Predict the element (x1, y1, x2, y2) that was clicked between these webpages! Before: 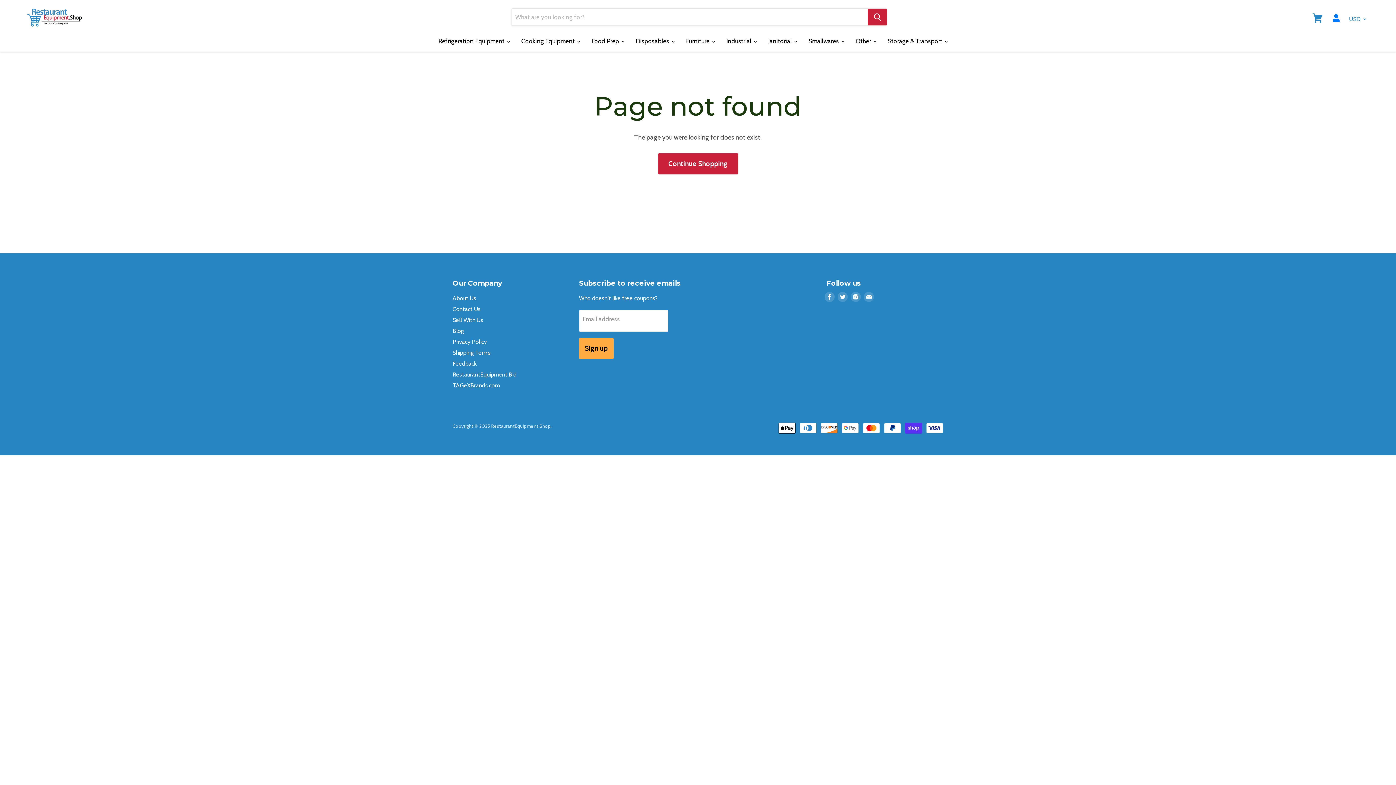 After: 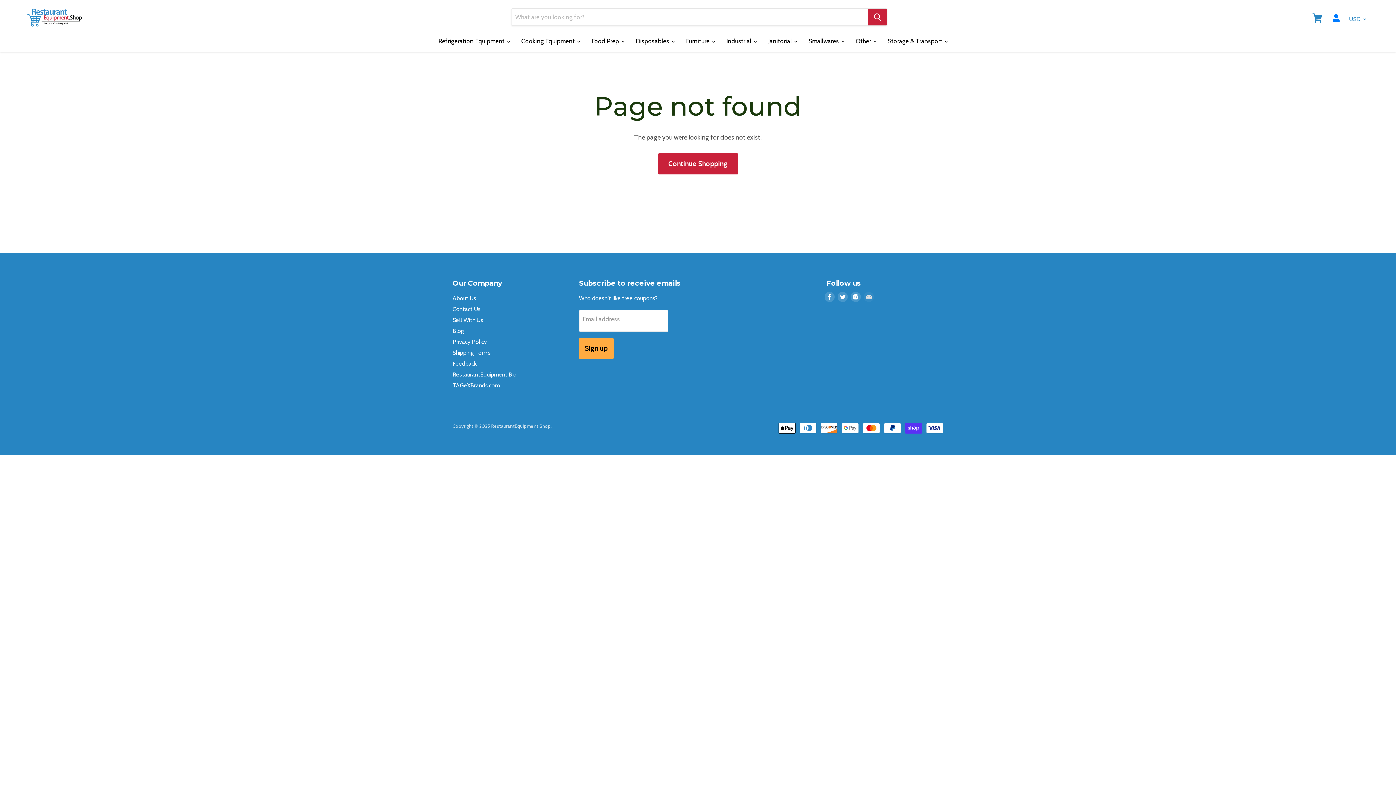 Action: label: Find us on E-mail bbox: (864, 292, 877, 305)